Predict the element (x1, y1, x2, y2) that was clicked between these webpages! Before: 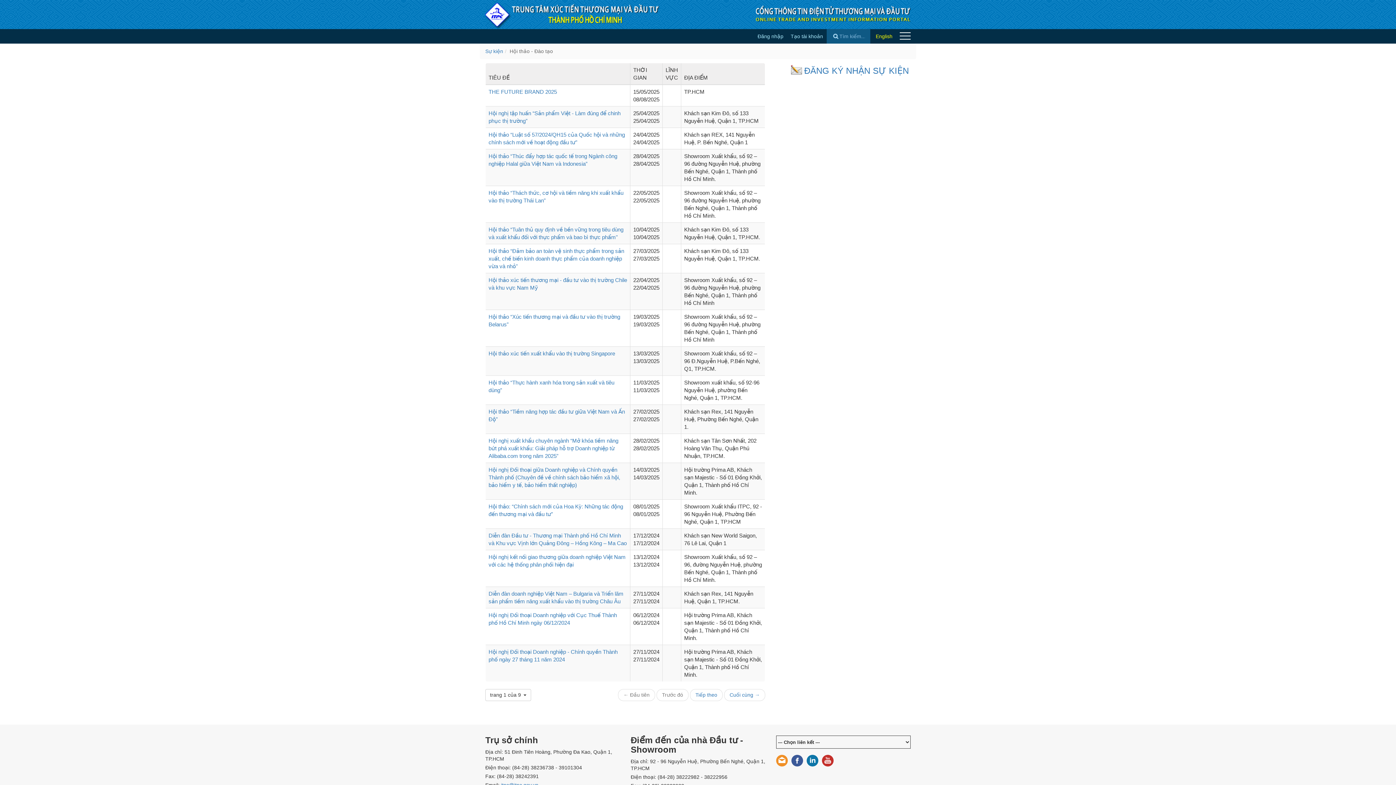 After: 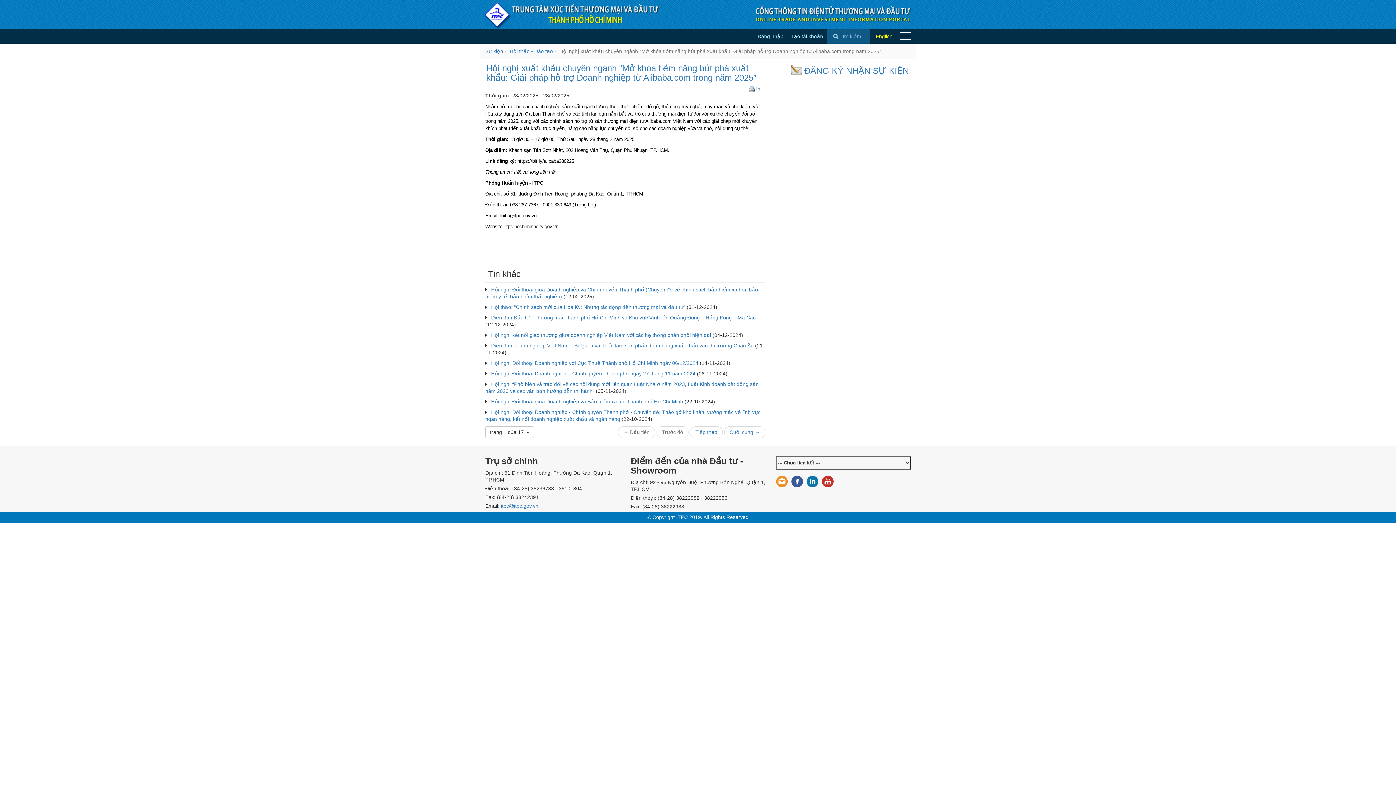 Action: label: Hội nghị xuất khẩu chuyên ngành “Mở khóa tiềm năng bứt phá xuất khẩu: Giải pháp hỗ trợ Doanh nghiệp từ Alibaba.com trong năm 2025” bbox: (488, 437, 618, 459)